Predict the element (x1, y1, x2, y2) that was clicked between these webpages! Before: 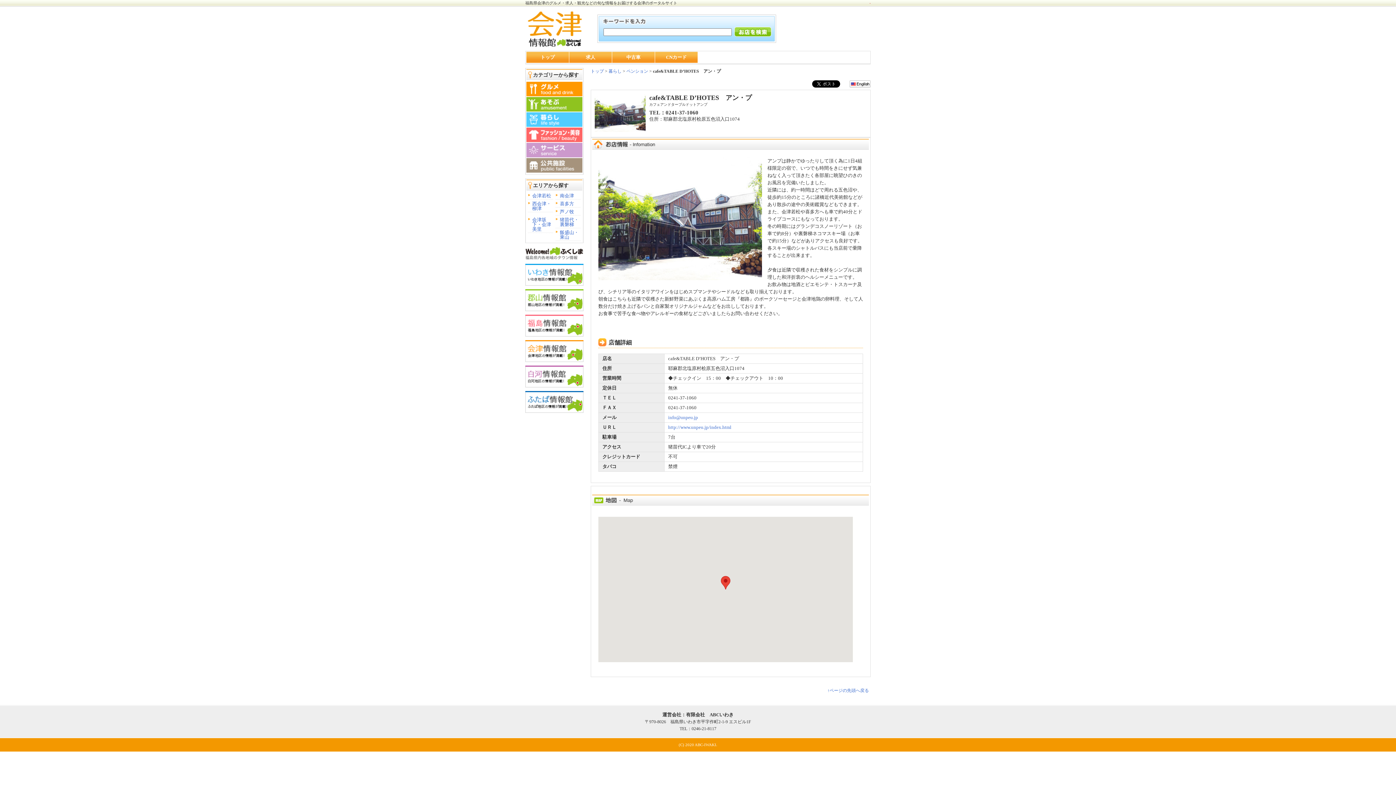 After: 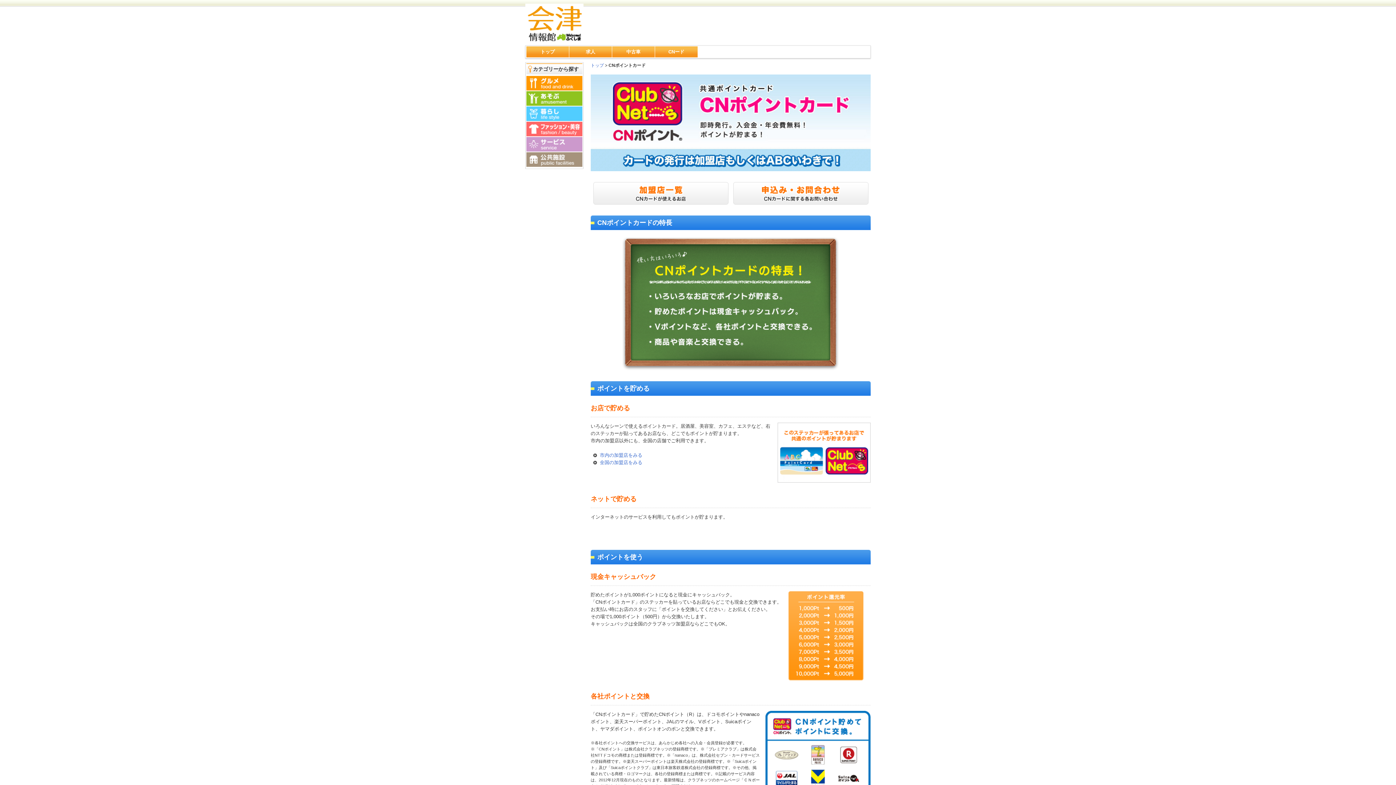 Action: bbox: (655, 51, 697, 62) label: CNカード